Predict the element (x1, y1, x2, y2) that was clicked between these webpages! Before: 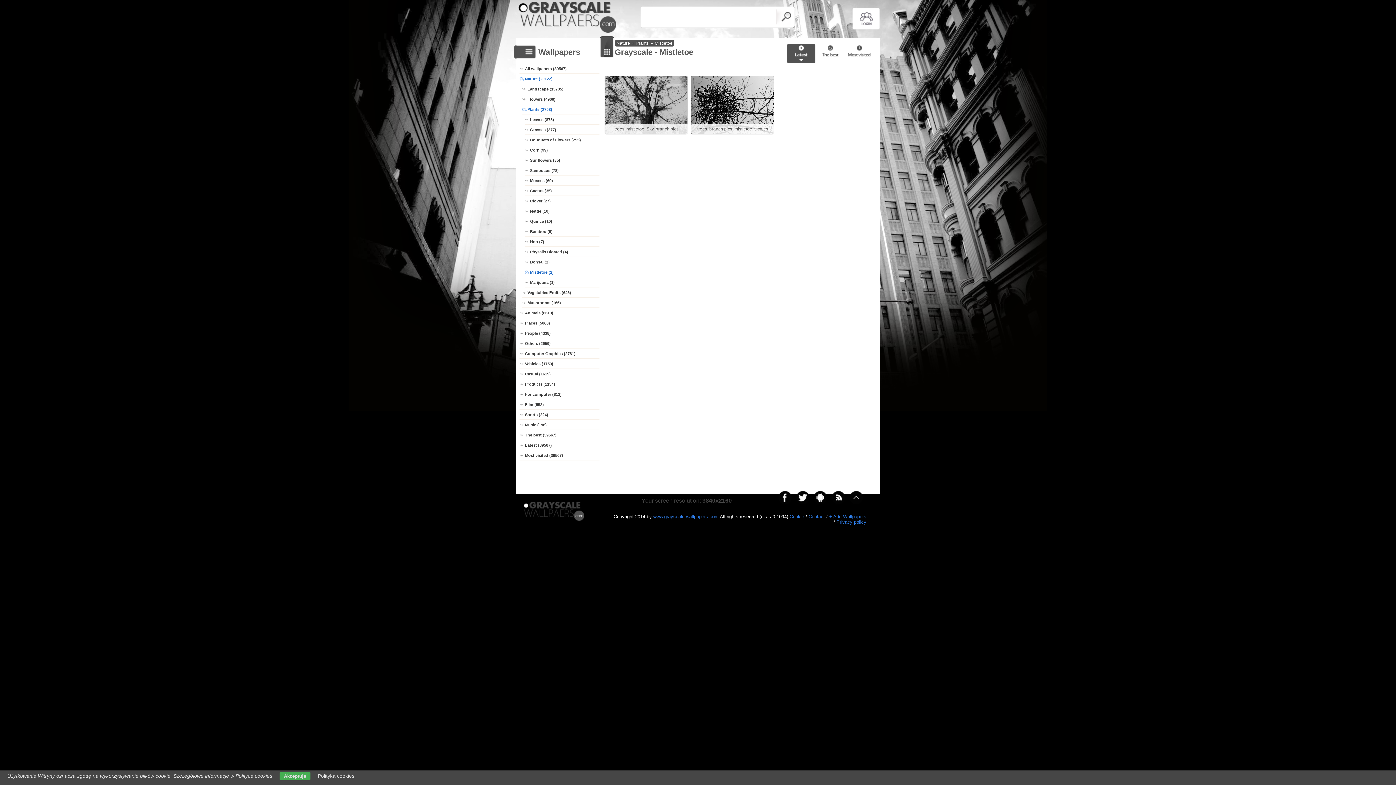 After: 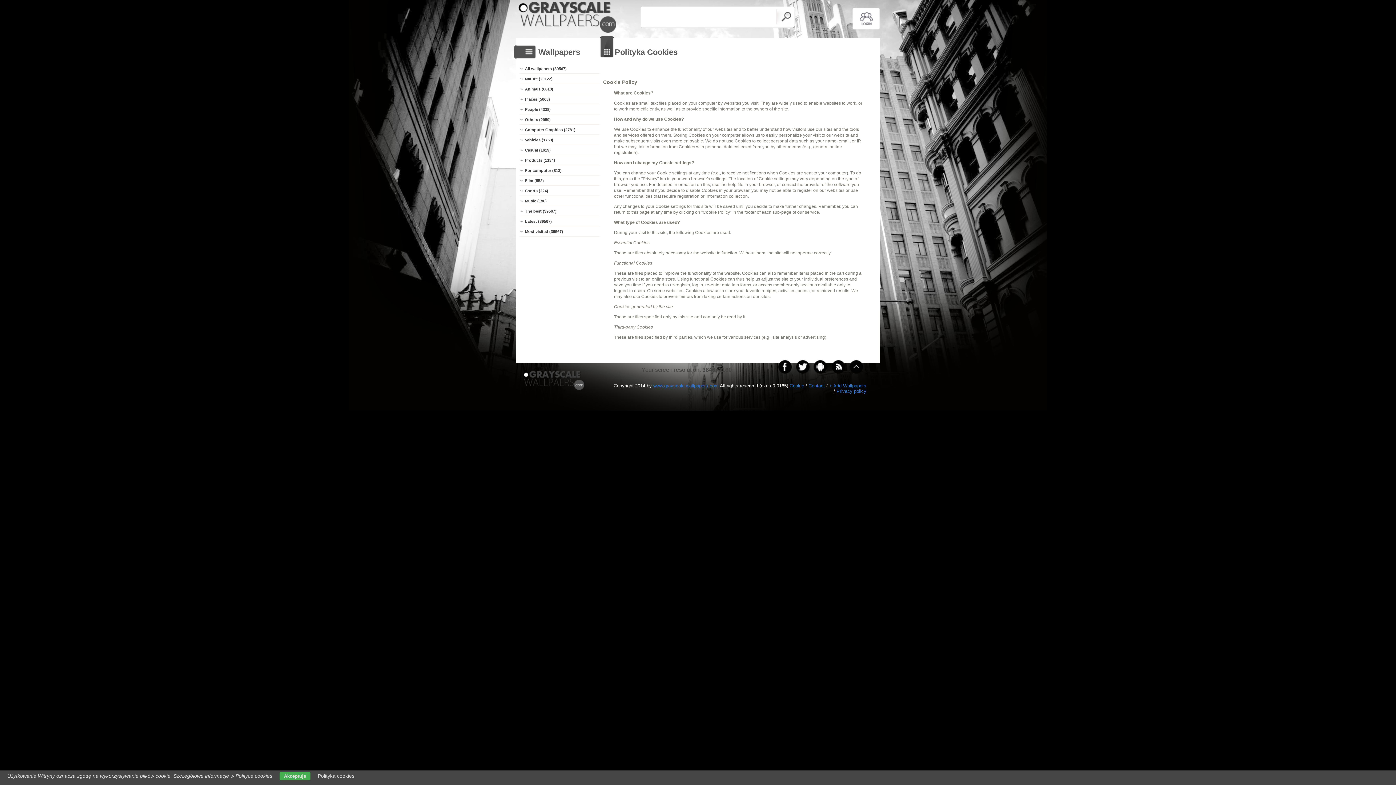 Action: bbox: (789, 514, 804, 519) label: Cookie